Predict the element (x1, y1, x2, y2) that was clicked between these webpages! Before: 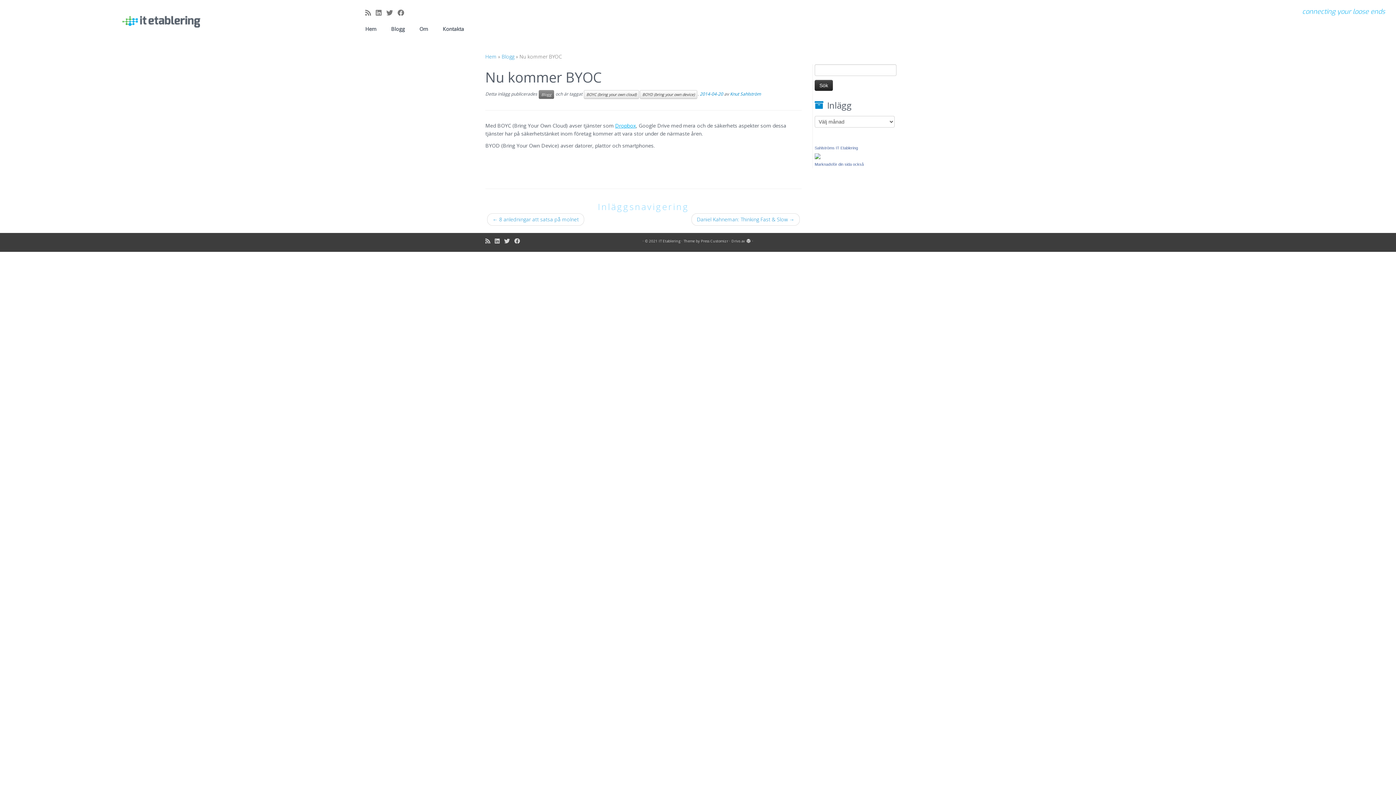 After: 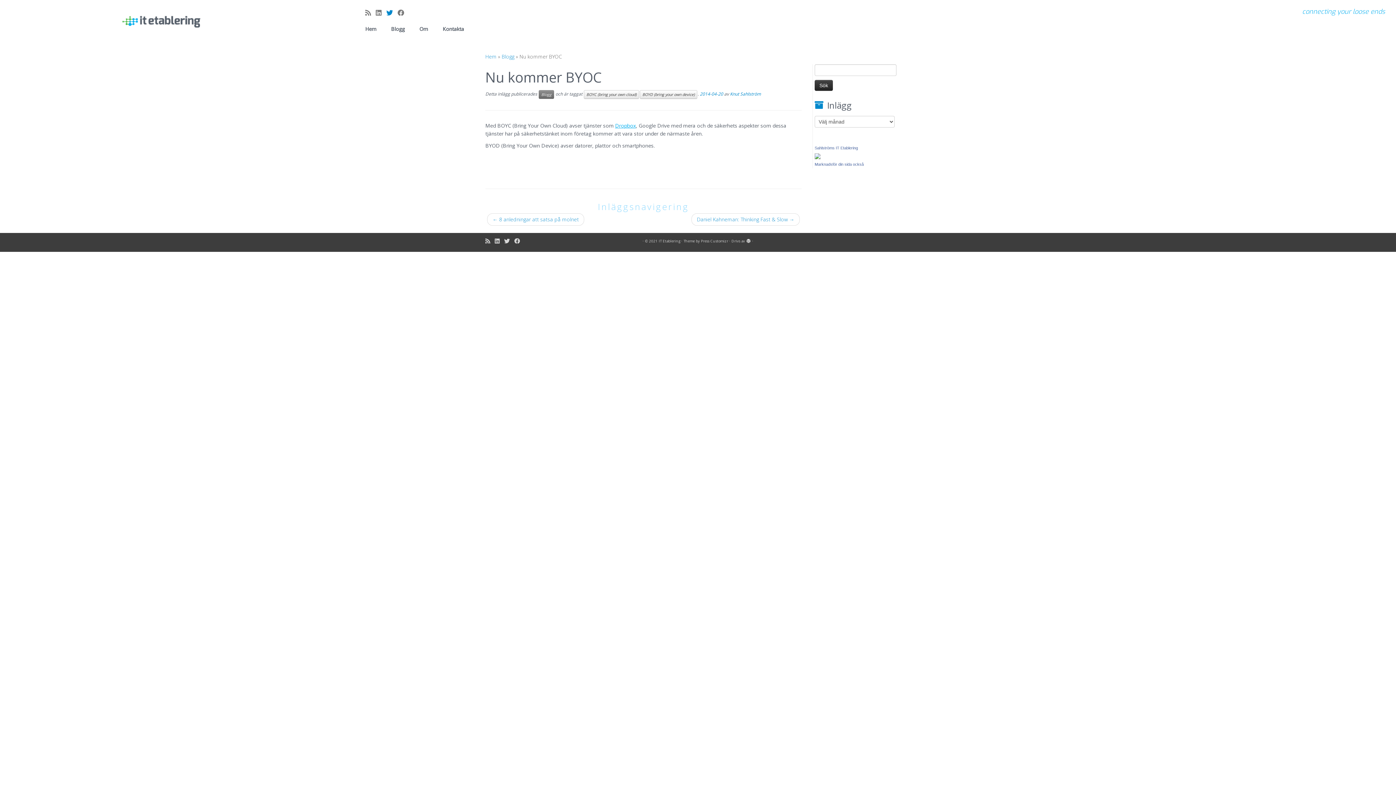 Action: bbox: (386, 8, 397, 17) label: Follow me on Twitter